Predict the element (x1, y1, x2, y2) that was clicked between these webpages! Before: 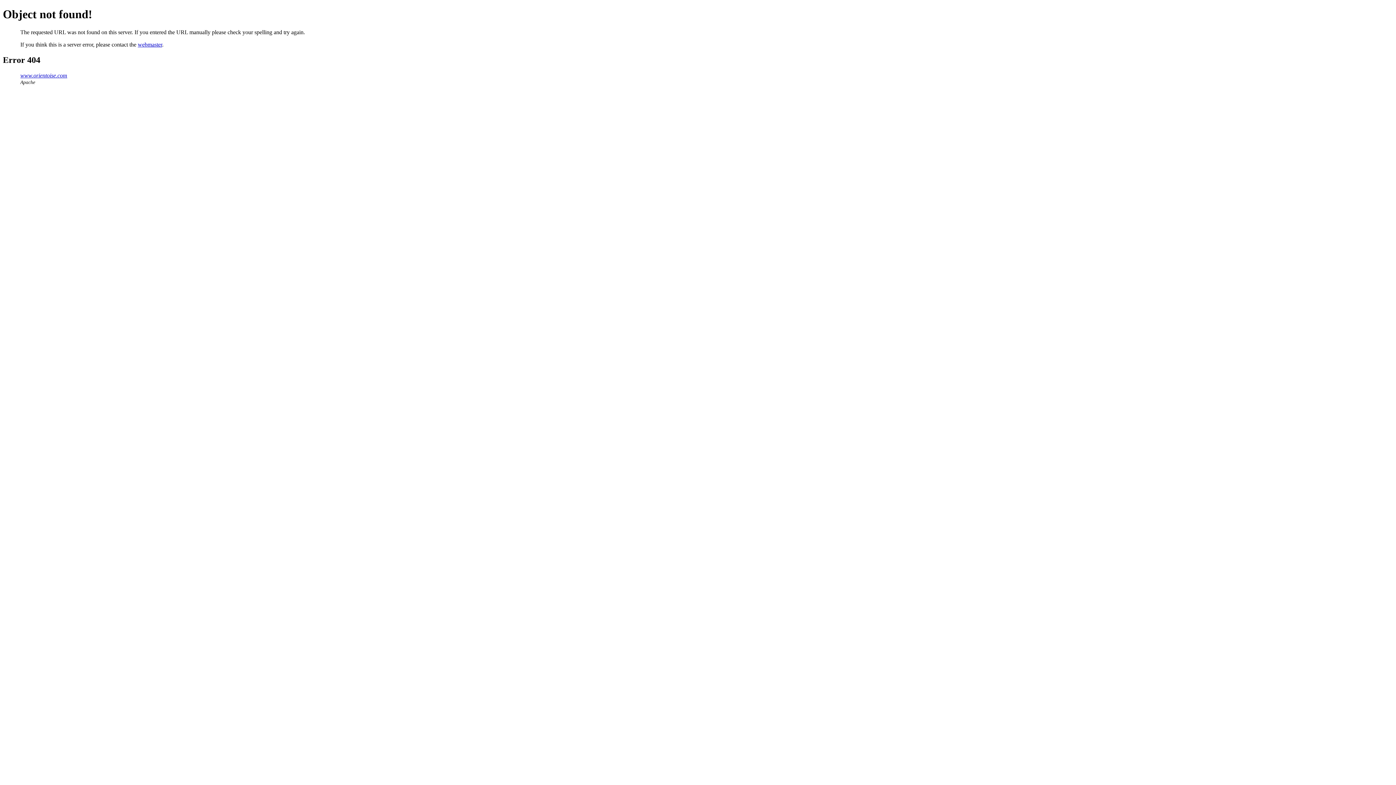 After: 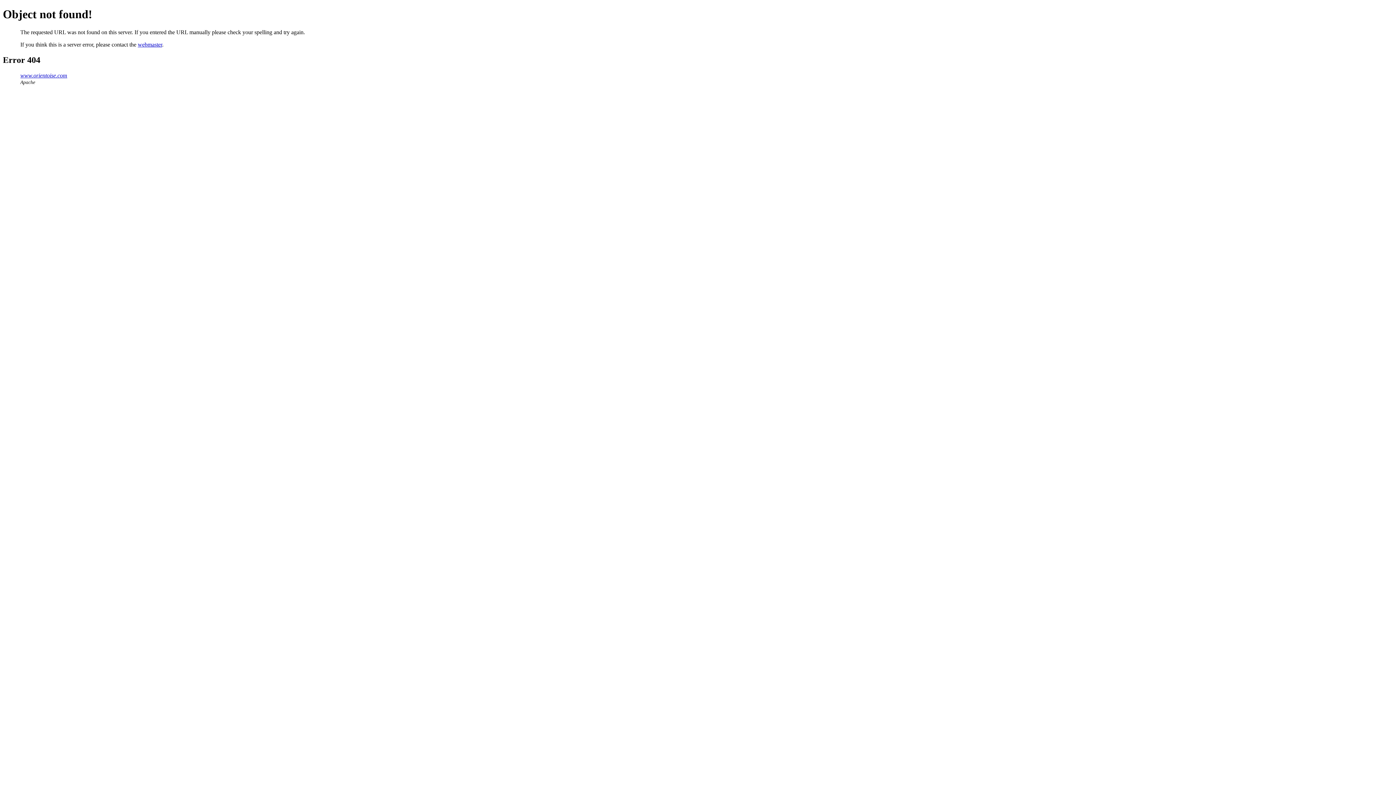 Action: label: webmaster bbox: (137, 41, 162, 47)